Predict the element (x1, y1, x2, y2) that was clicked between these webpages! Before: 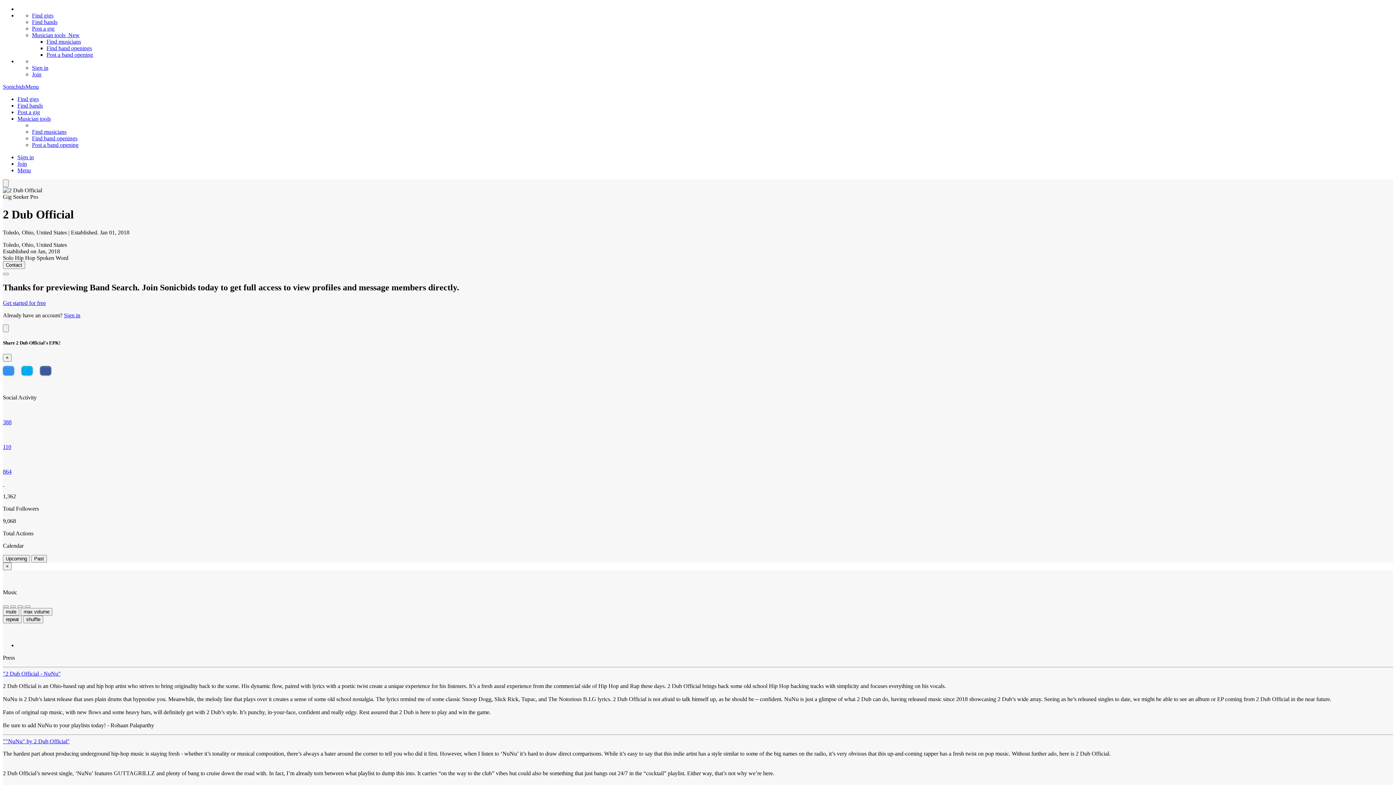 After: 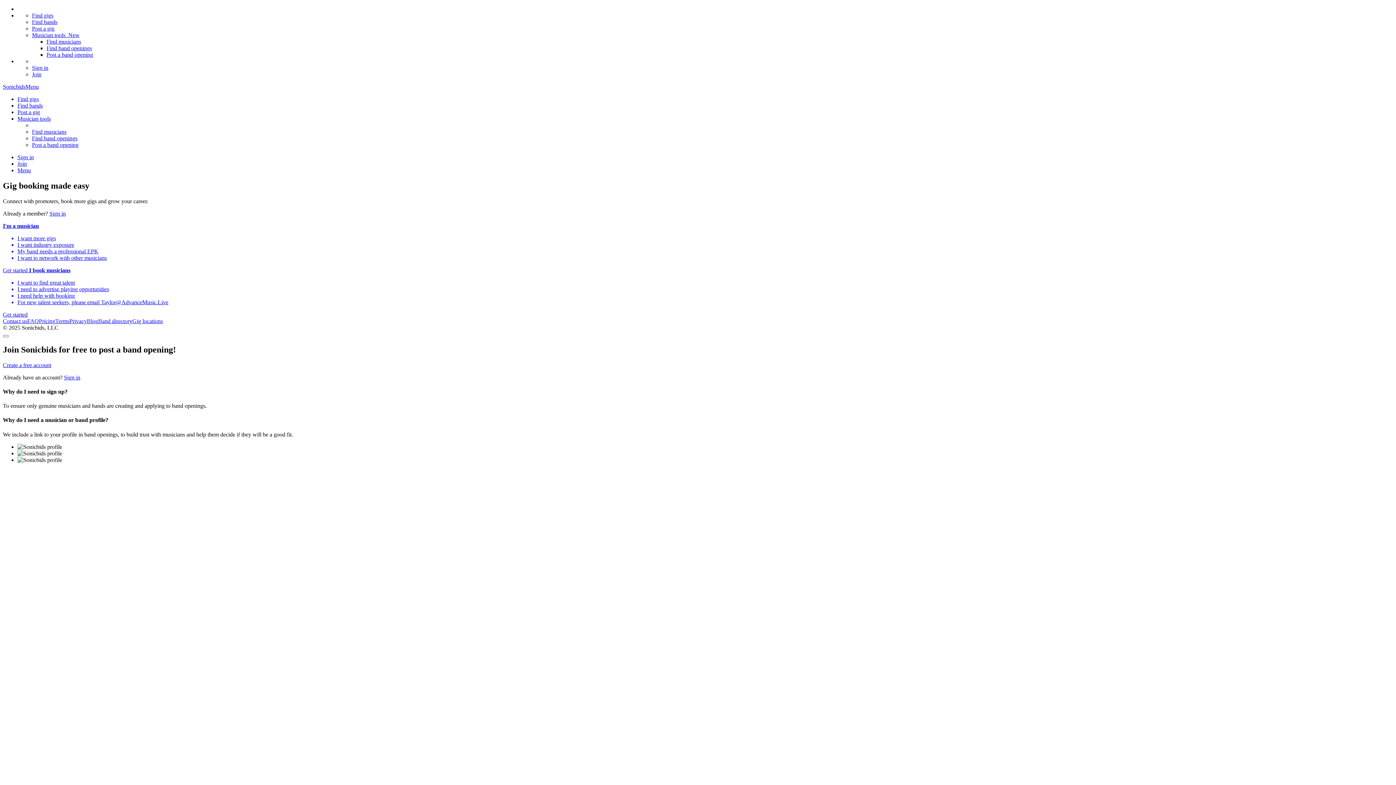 Action: bbox: (17, 160, 26, 166) label: Join